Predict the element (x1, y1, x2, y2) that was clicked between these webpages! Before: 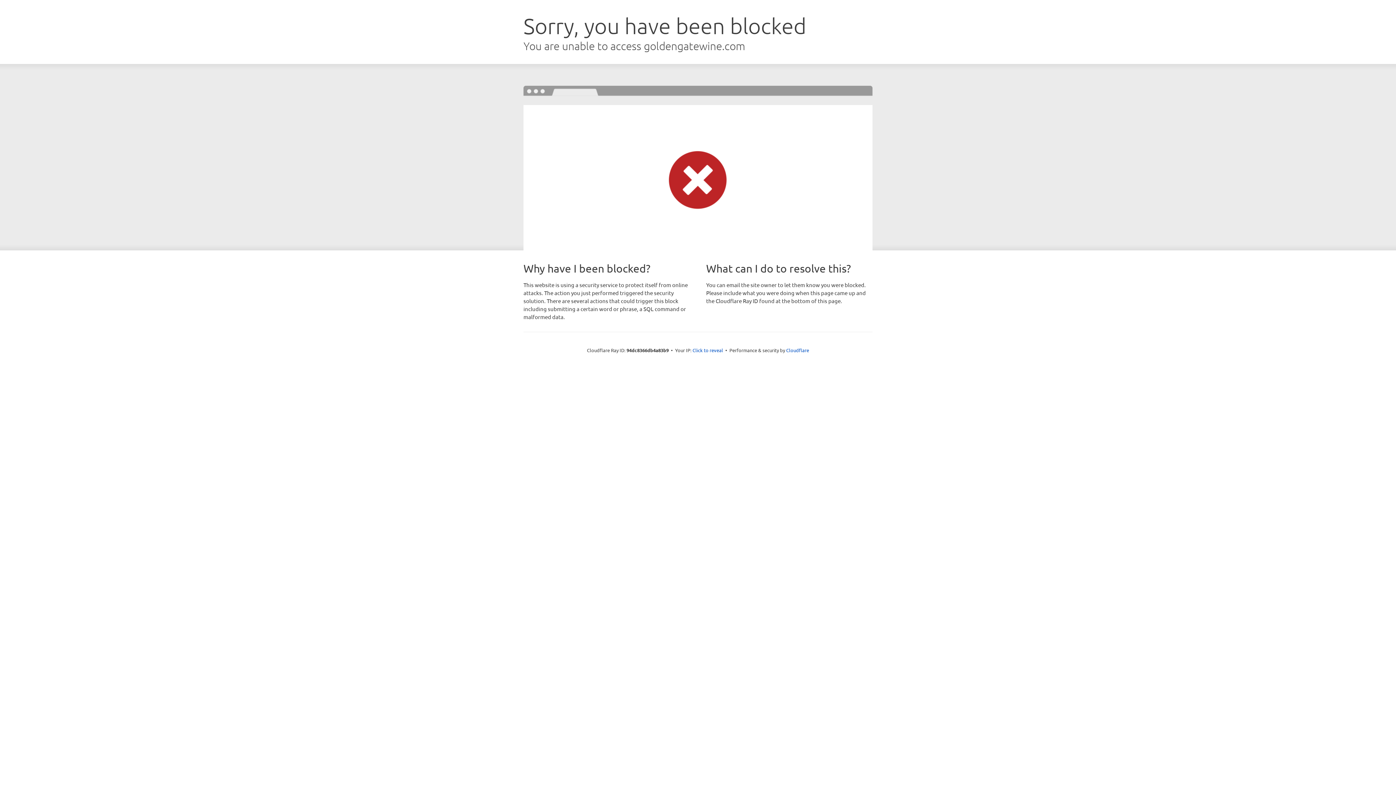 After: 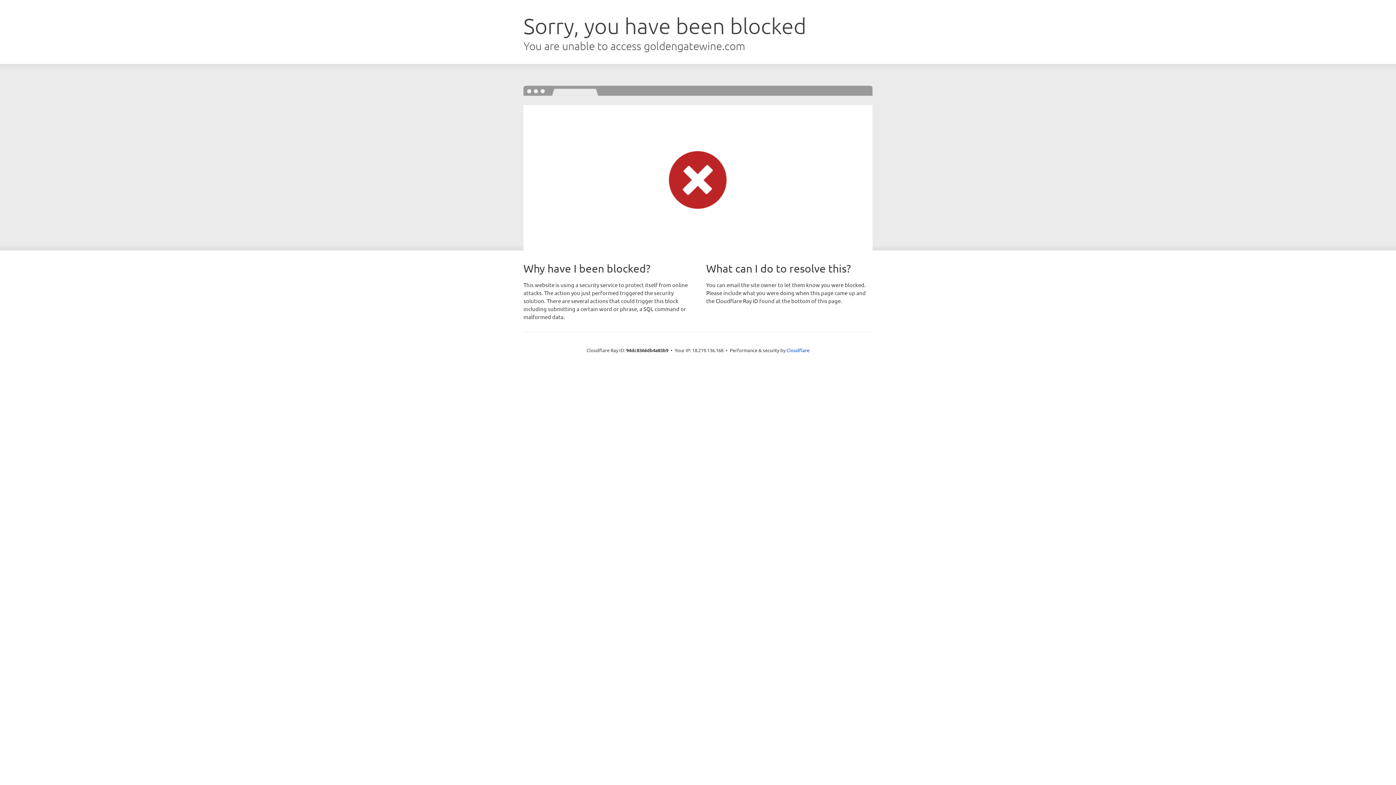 Action: bbox: (692, 346, 723, 353) label: Click to reveal